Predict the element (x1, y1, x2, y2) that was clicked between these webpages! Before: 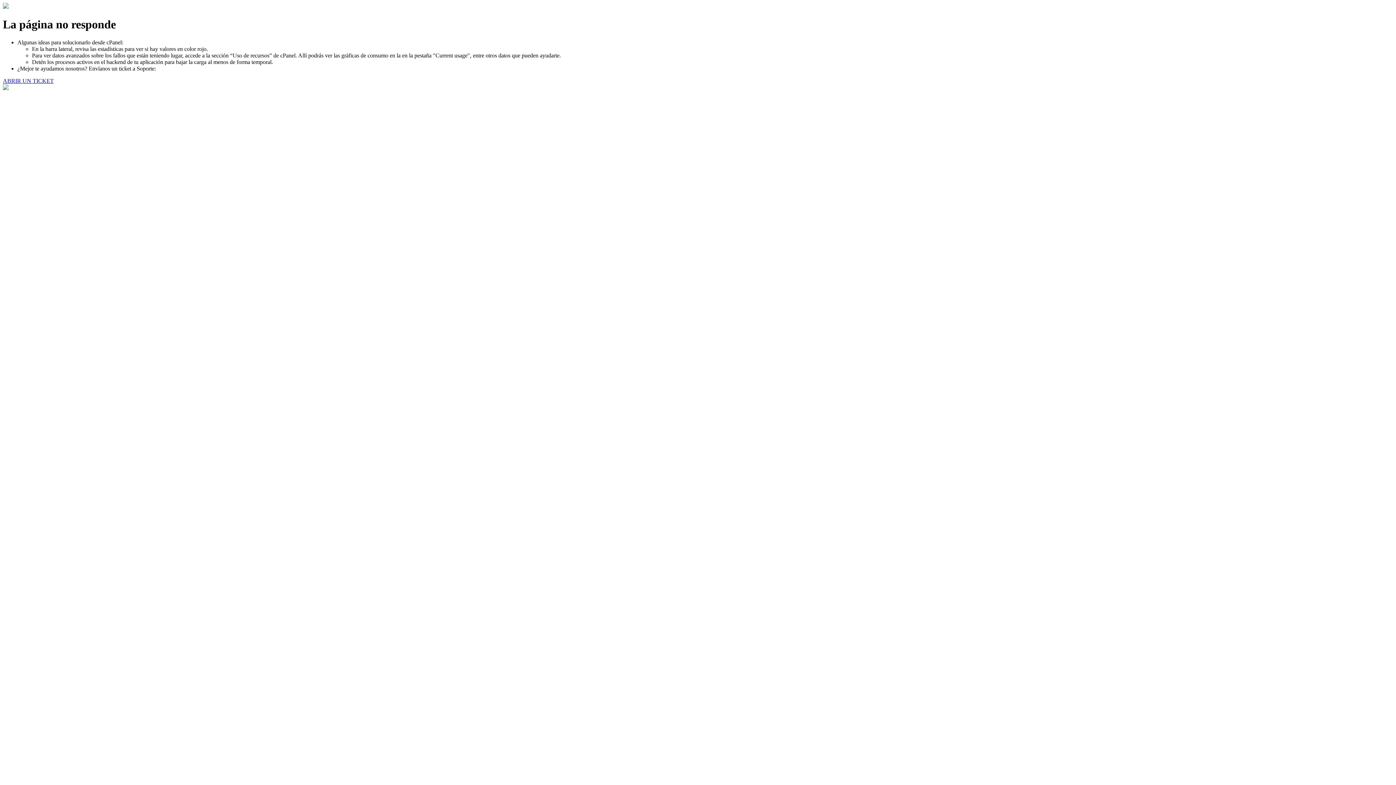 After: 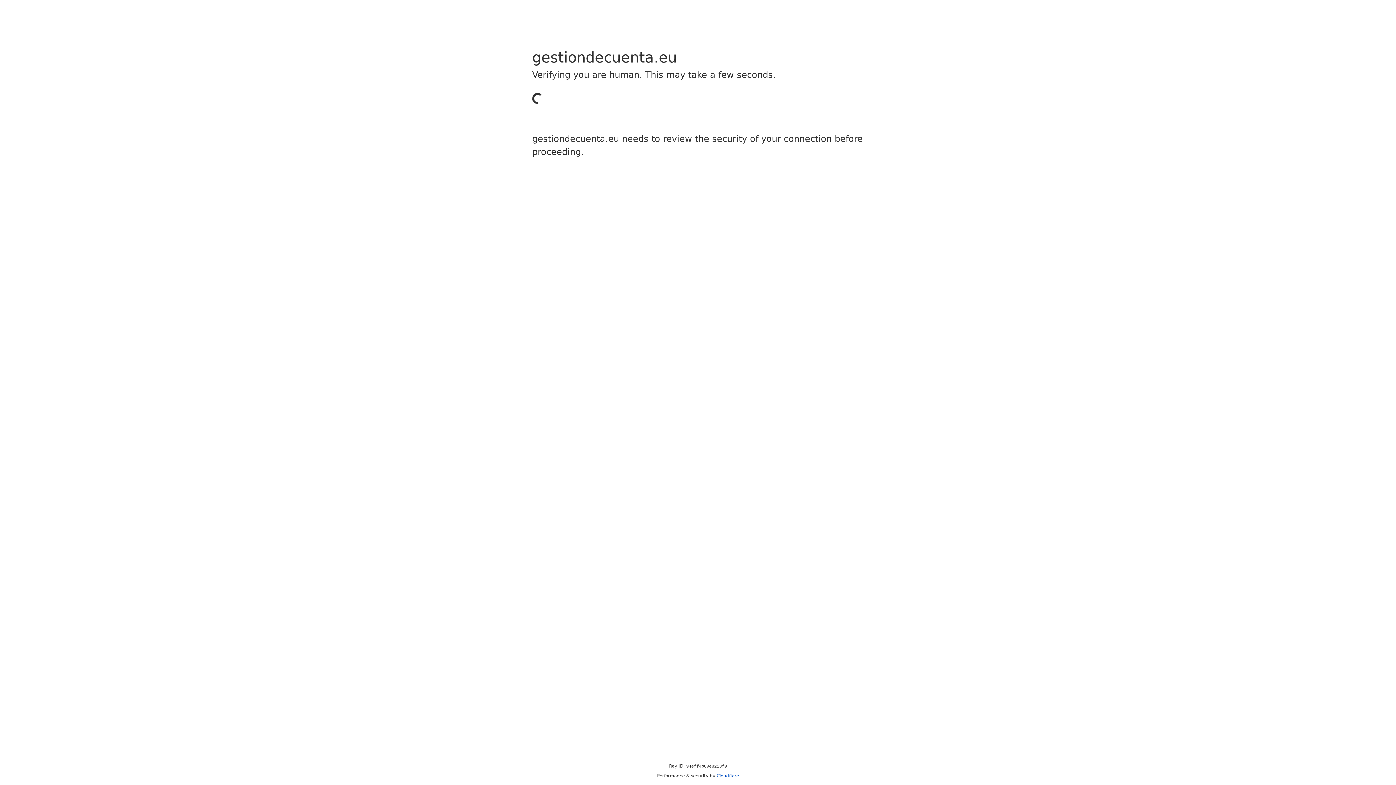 Action: label: ABRIR UN TICKET bbox: (2, 77, 53, 83)